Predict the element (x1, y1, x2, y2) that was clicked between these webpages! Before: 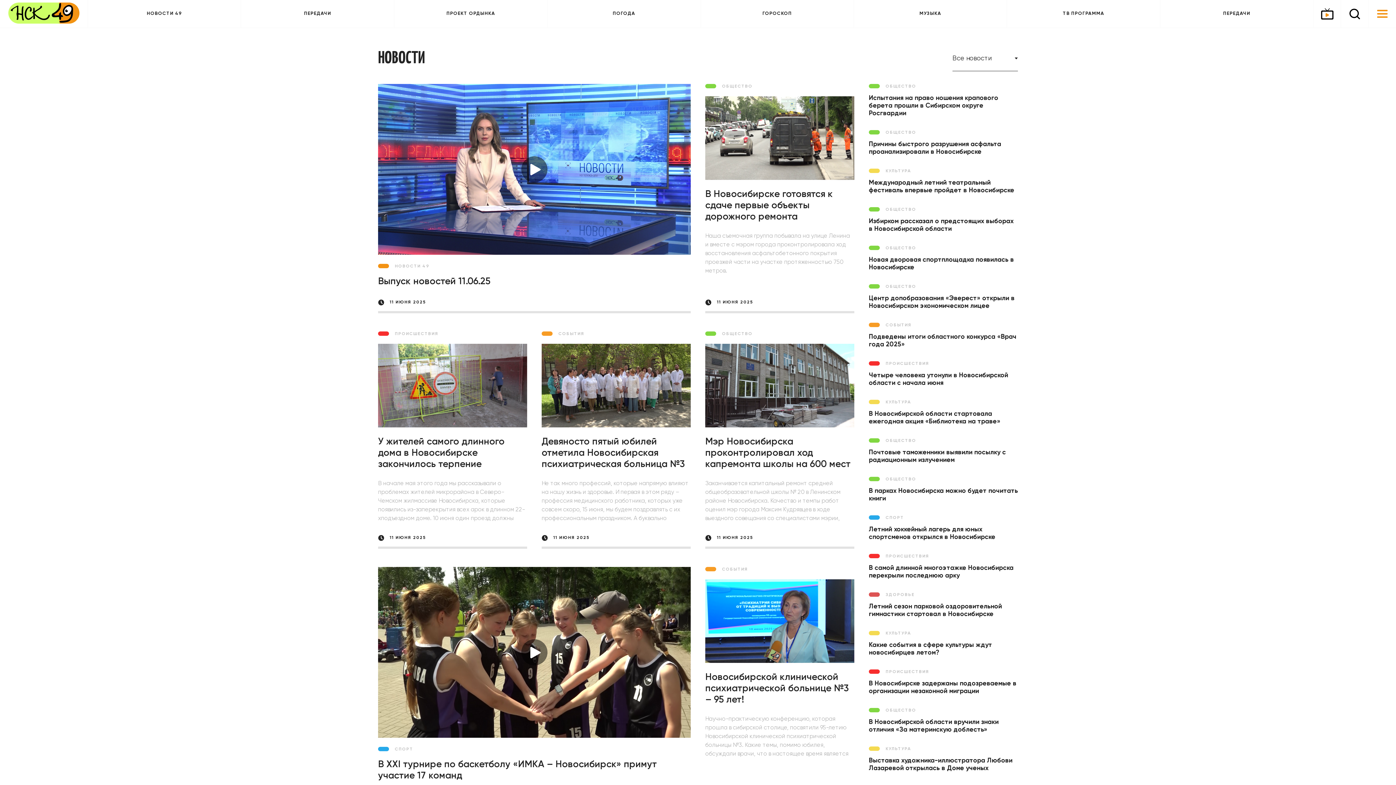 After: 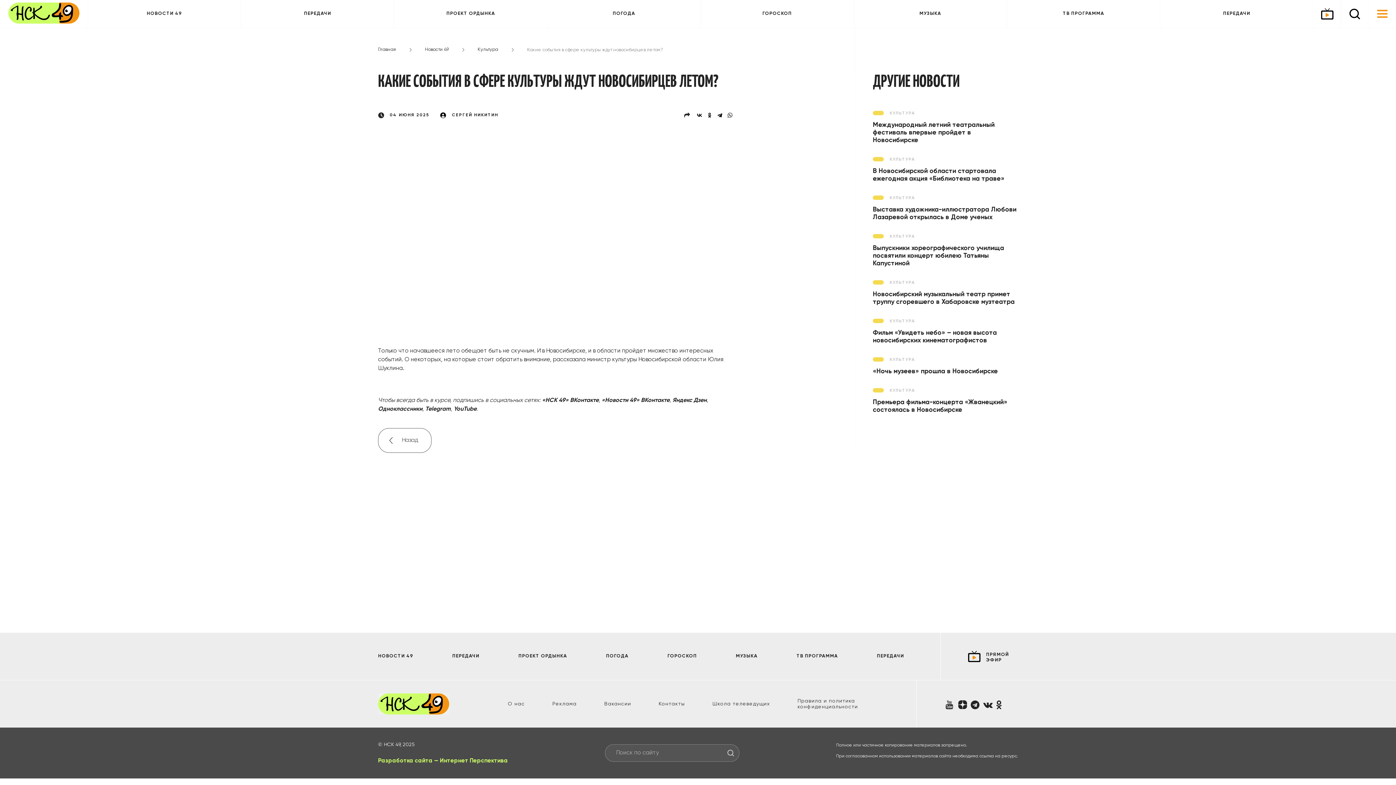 Action: label: Какие события в сфере культуры ждут новосибирцев летом? bbox: (869, 641, 1018, 657)